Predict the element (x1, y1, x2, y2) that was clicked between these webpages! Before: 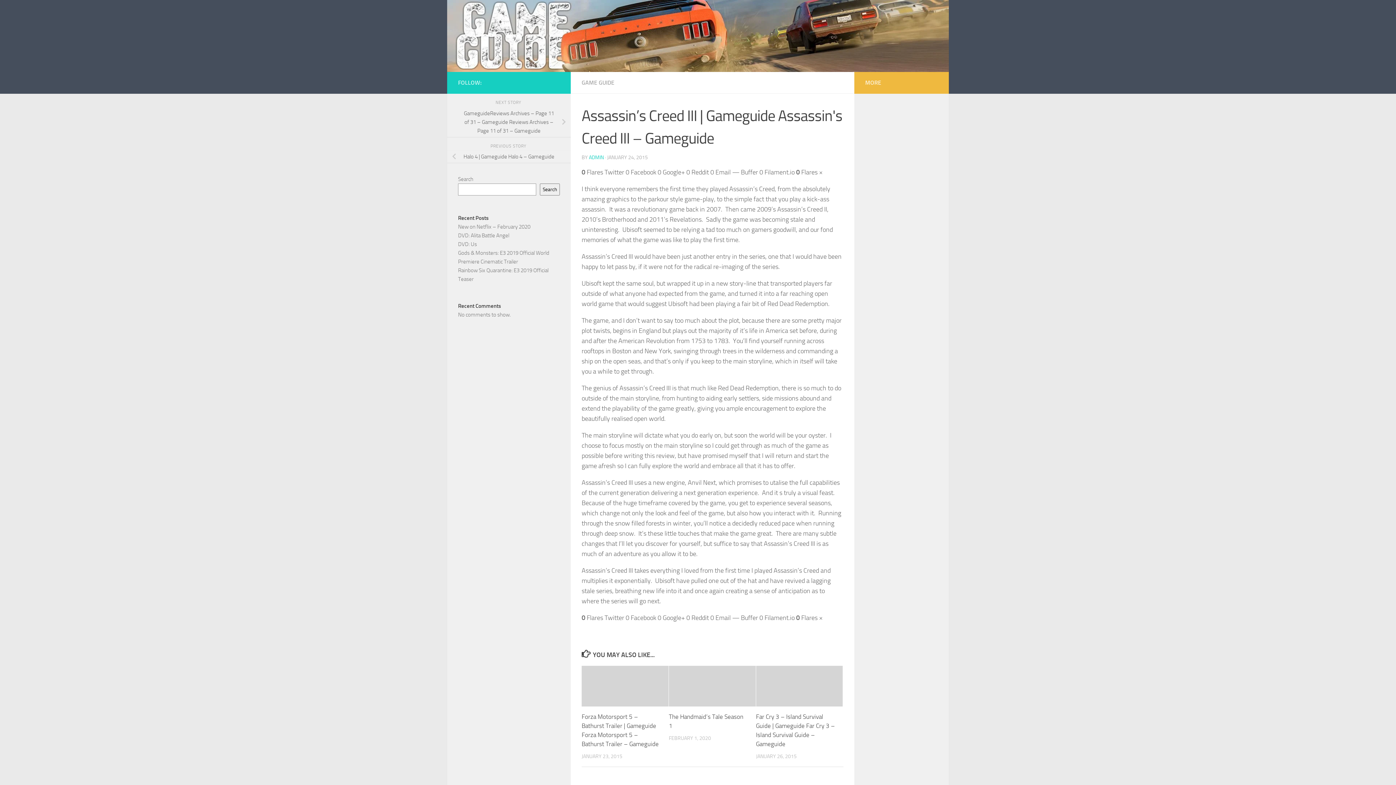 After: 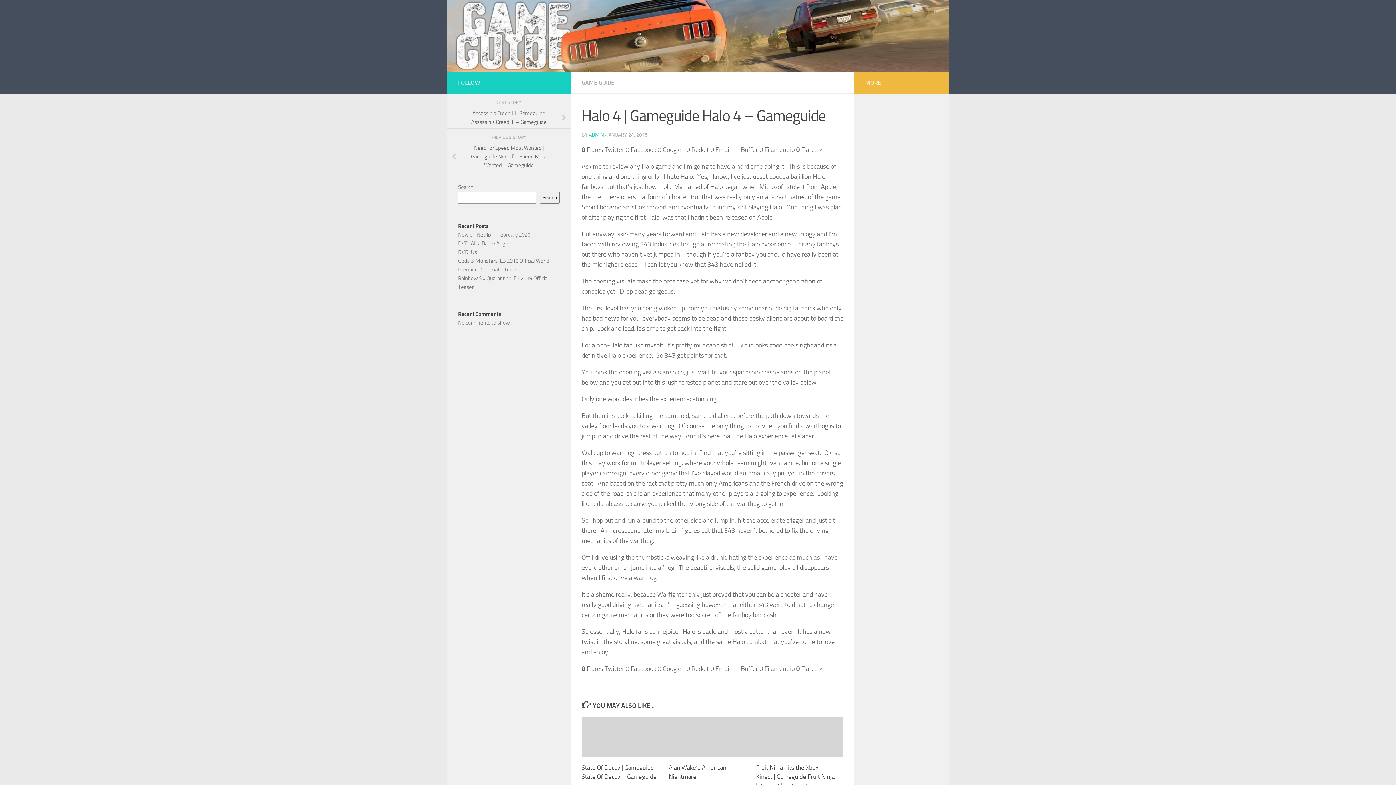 Action: label: Halo 4 | Gameguide Halo 4 – Gameguide bbox: (447, 150, 570, 163)